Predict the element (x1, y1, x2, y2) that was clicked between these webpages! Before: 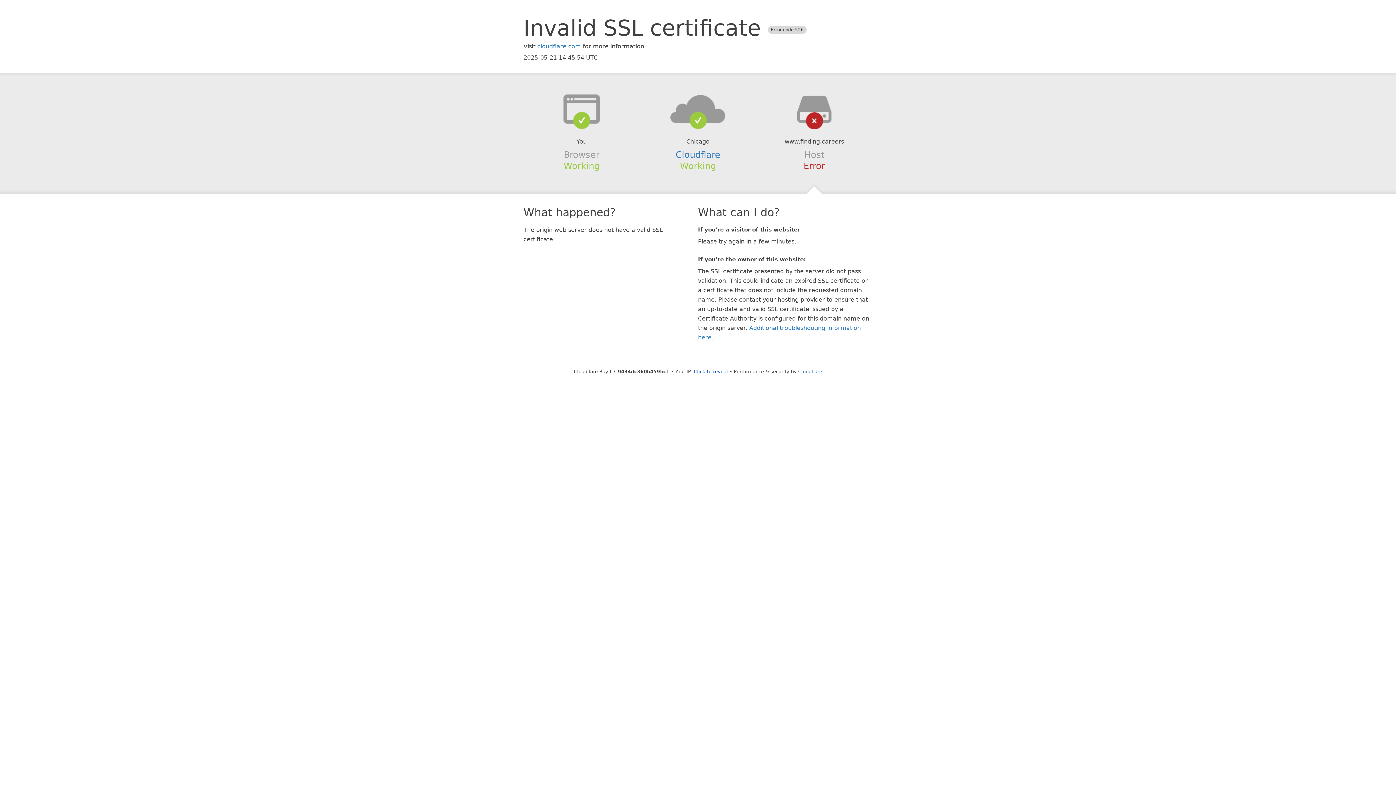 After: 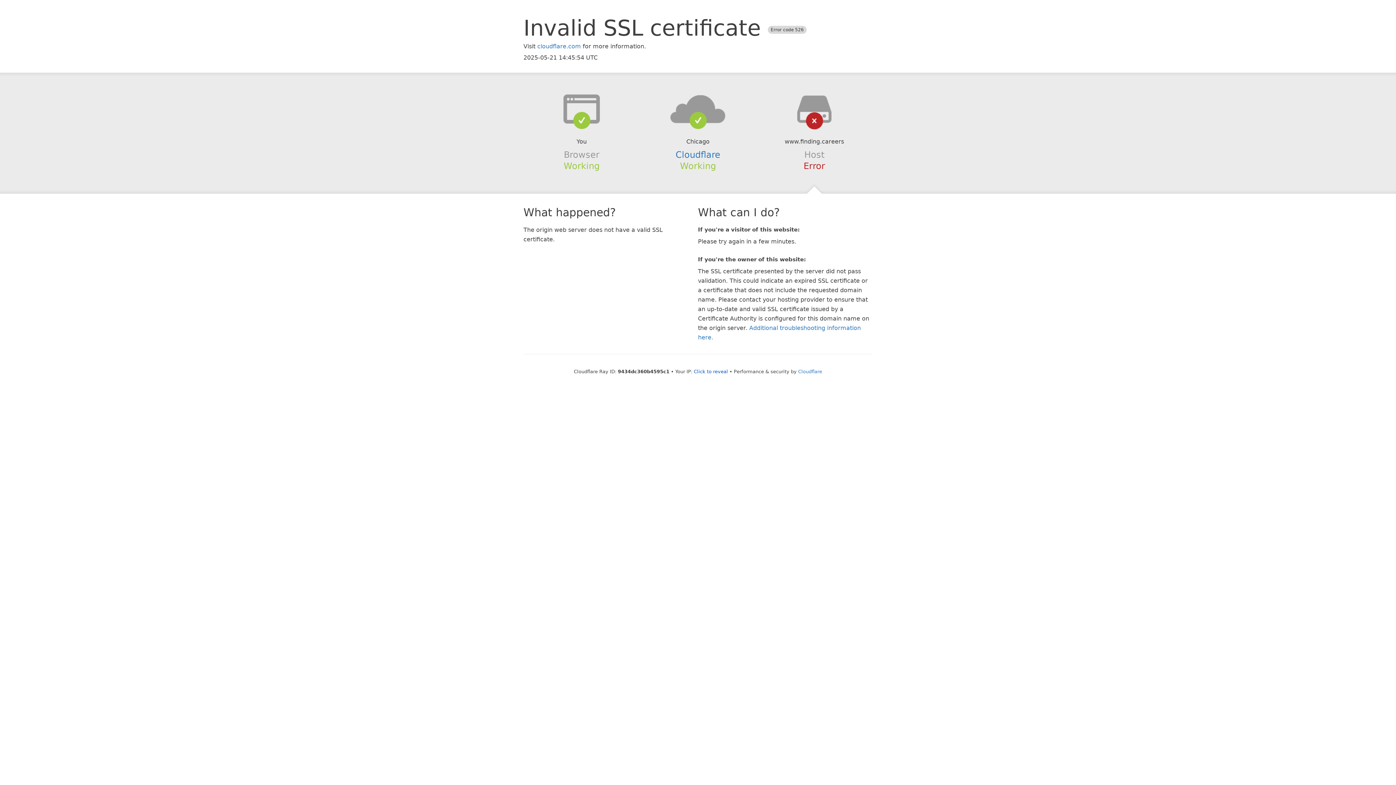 Action: bbox: (639, 94, 756, 123)